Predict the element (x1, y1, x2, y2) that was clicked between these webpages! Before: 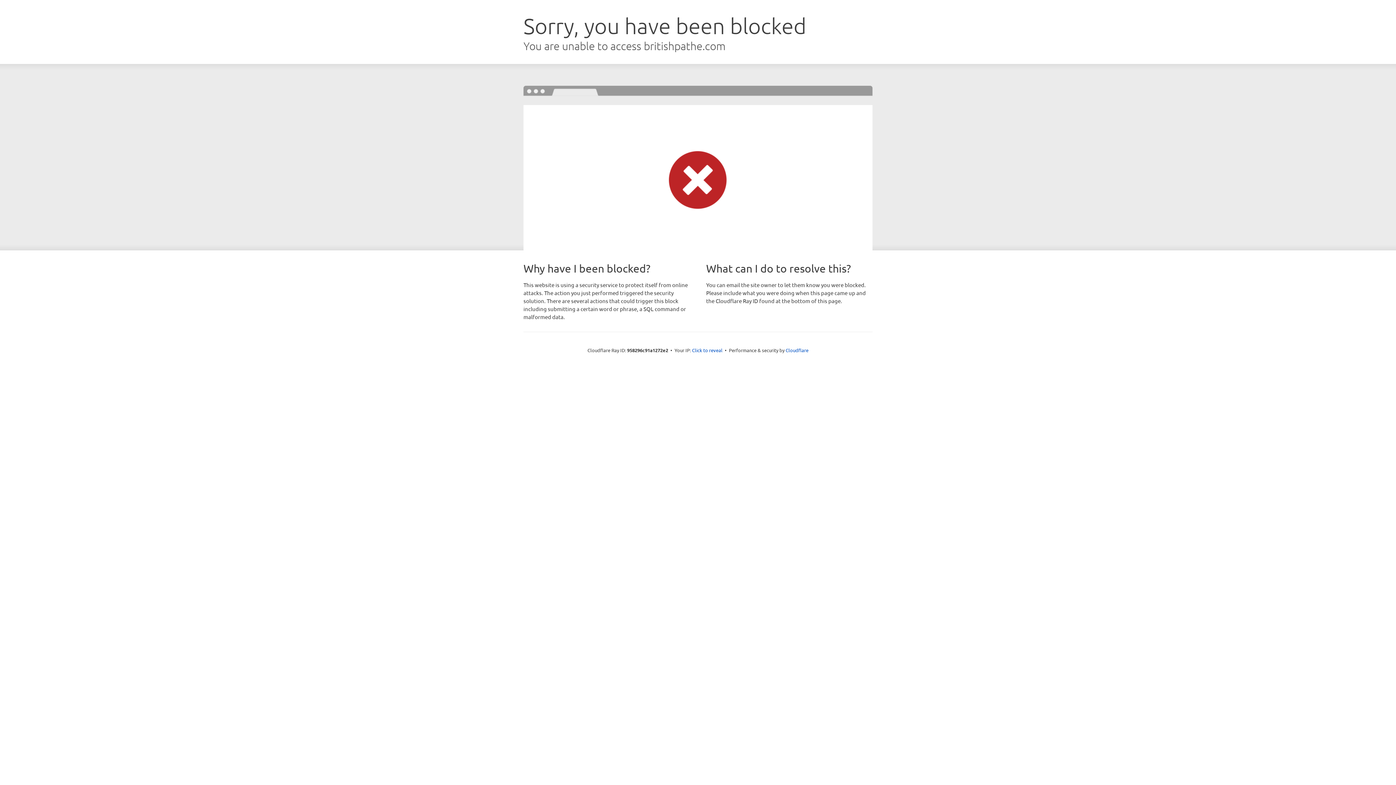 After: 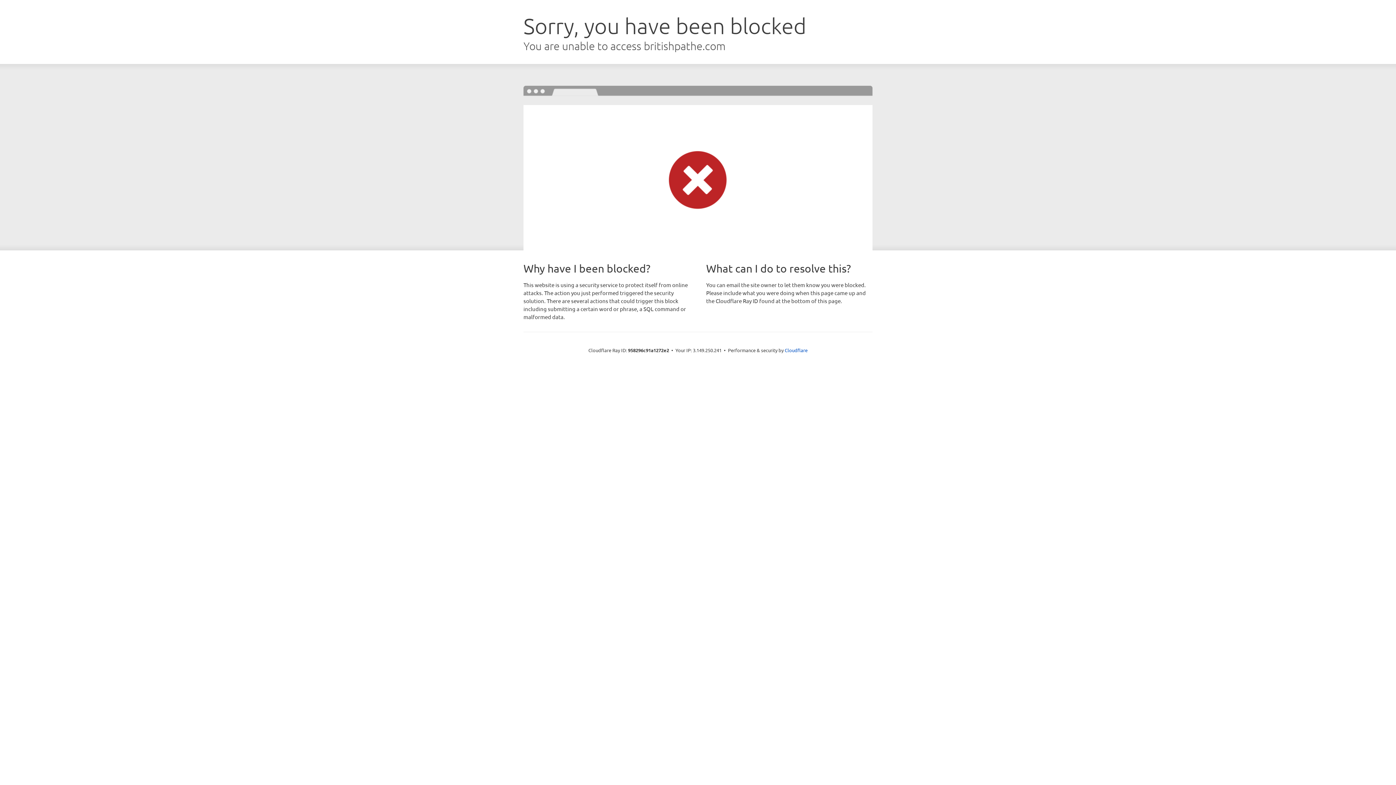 Action: bbox: (692, 346, 722, 353) label: Click to reveal